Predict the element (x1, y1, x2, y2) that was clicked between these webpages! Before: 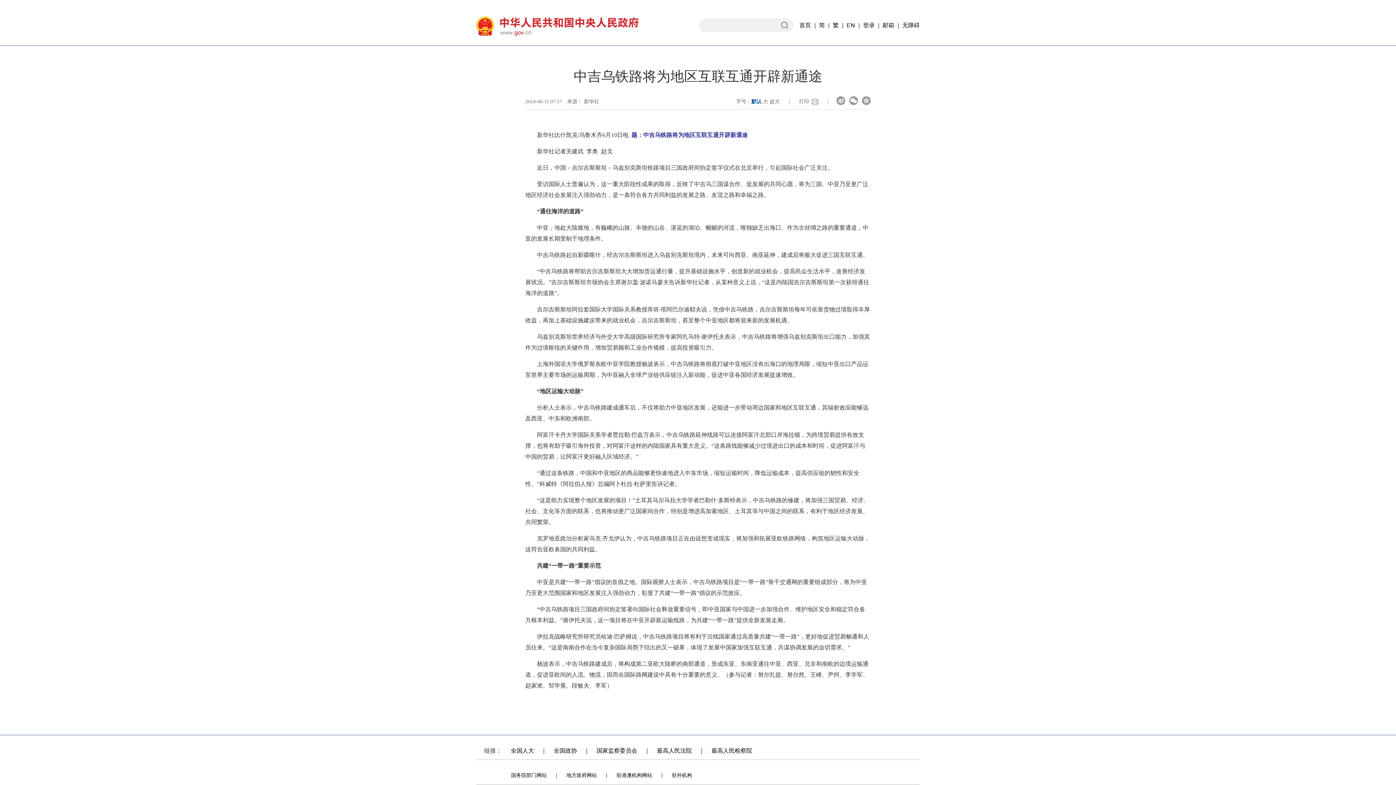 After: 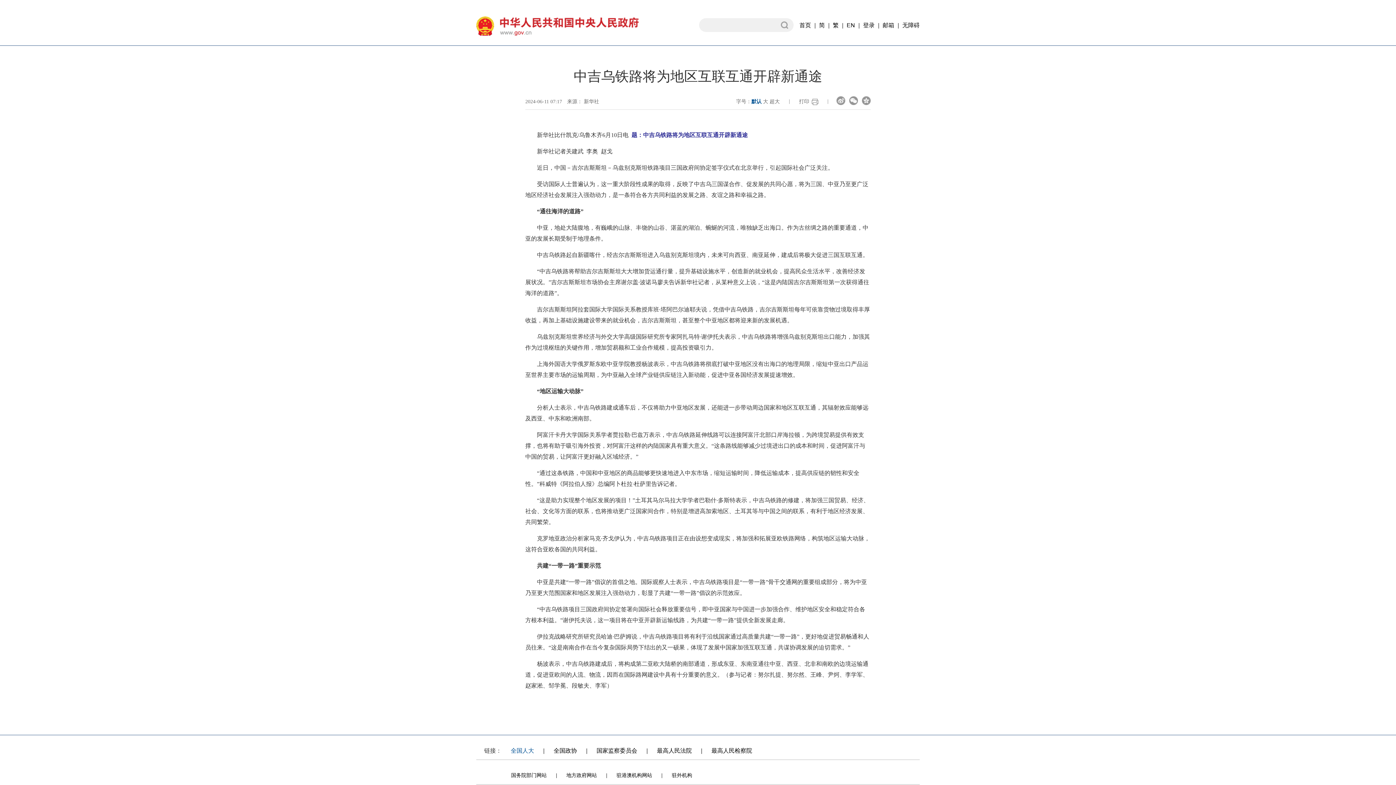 Action: bbox: (510, 748, 534, 754) label: 全国人大